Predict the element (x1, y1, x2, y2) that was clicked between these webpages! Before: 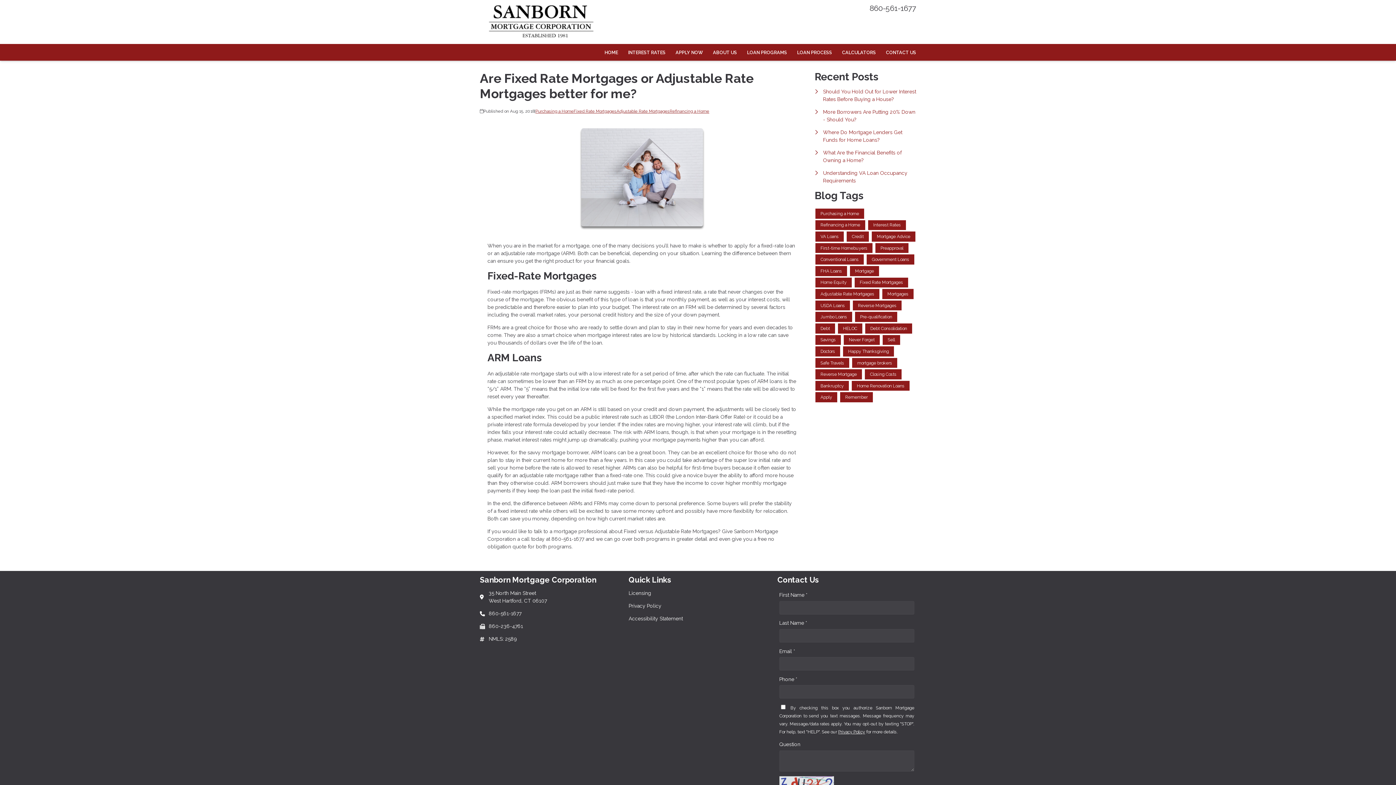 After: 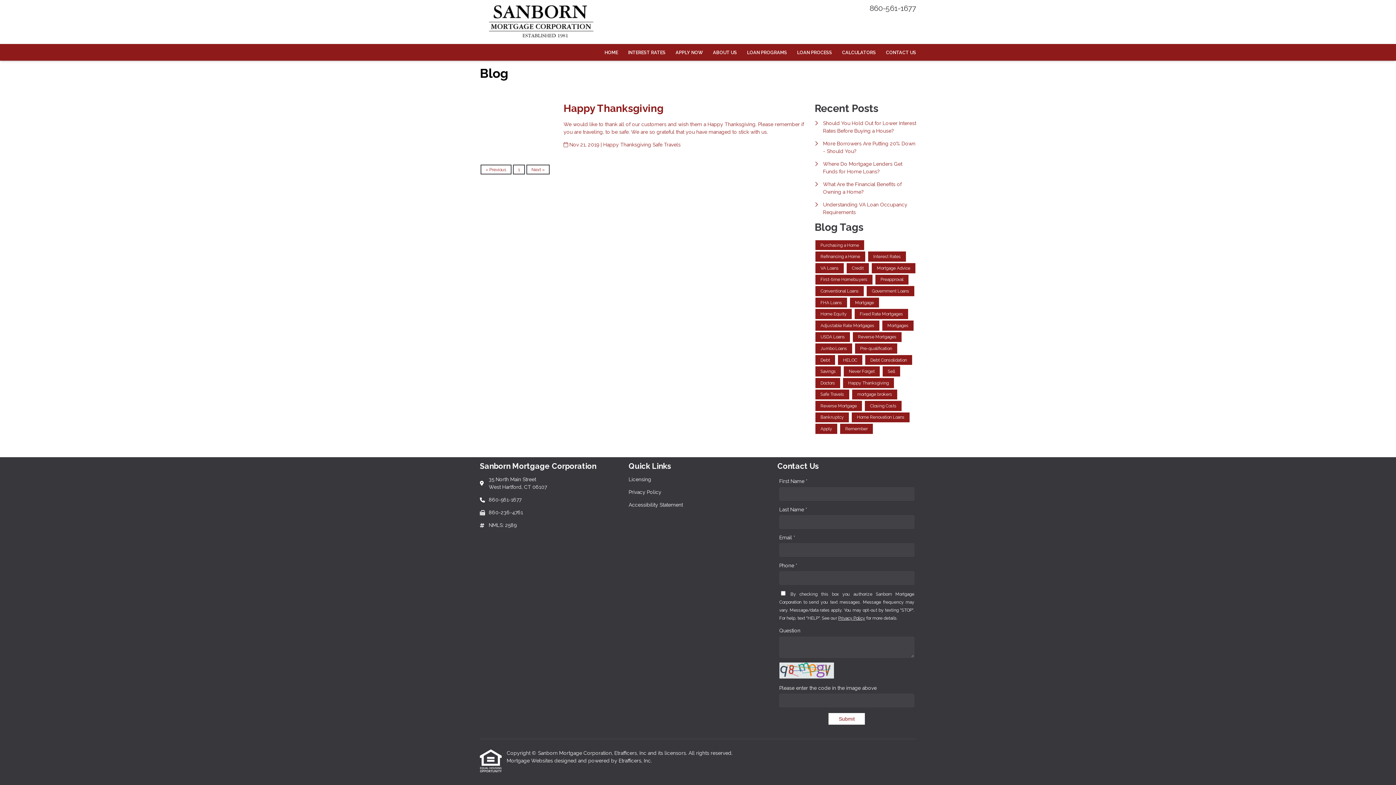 Action: bbox: (843, 346, 894, 356) label: Happy Thanksgiving